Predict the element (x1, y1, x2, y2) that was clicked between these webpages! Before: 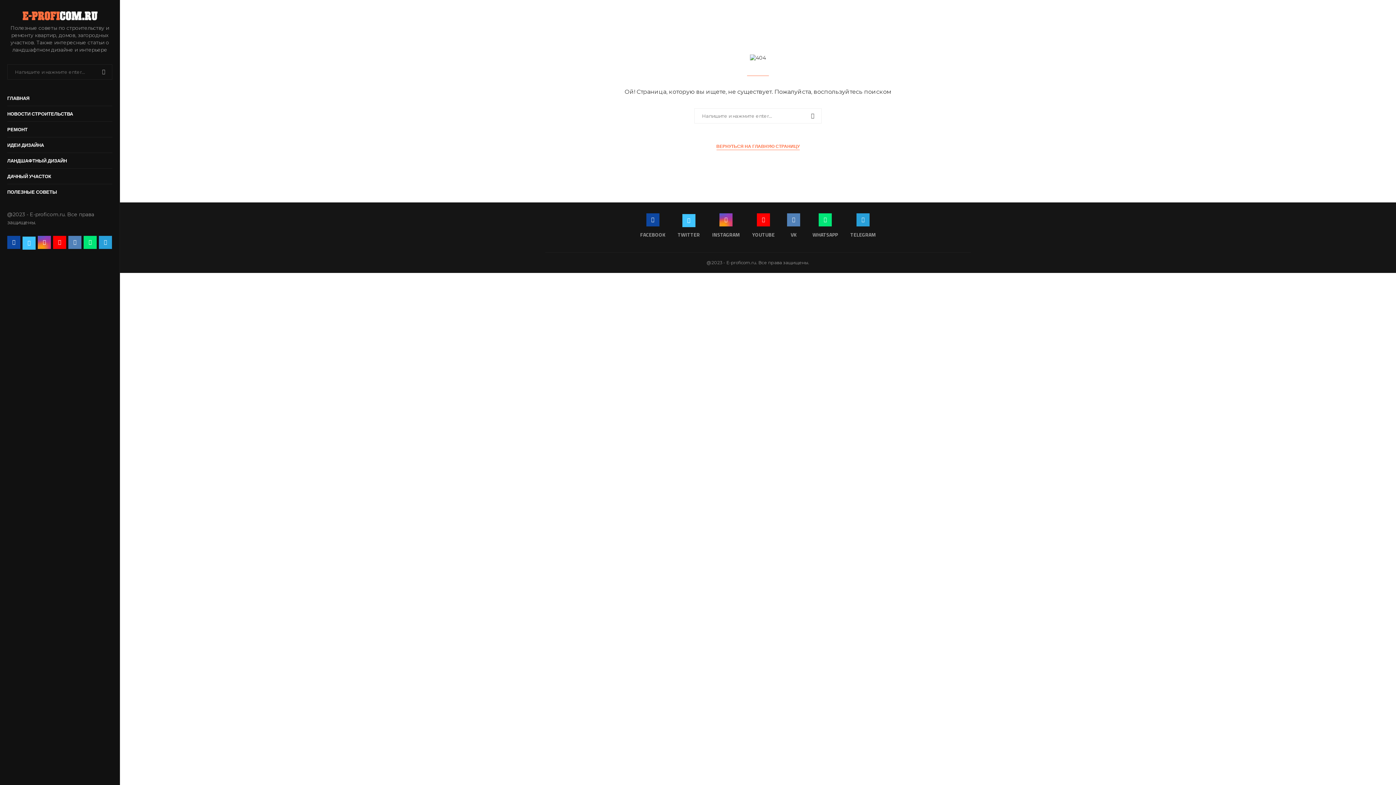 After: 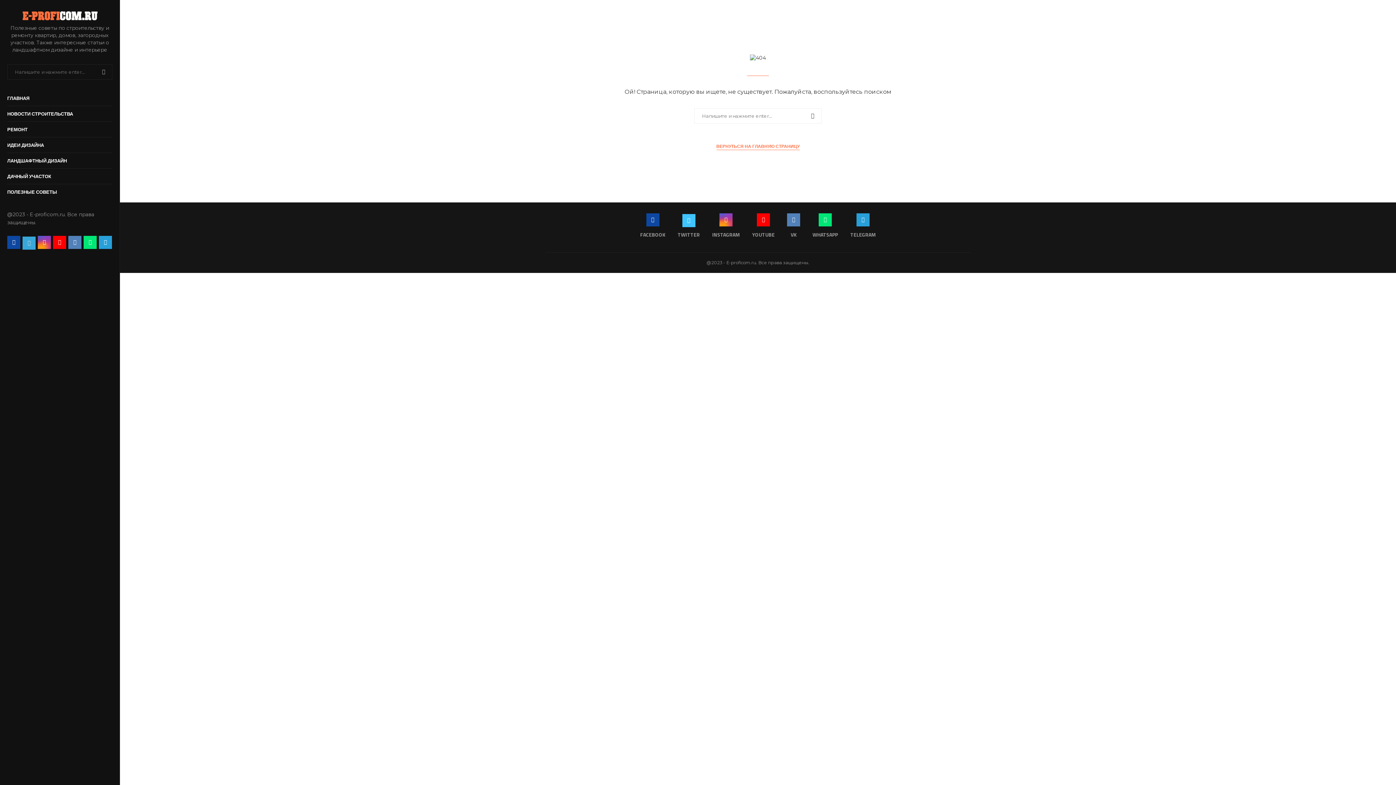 Action: bbox: (22, 236, 35, 249) label: Twitter